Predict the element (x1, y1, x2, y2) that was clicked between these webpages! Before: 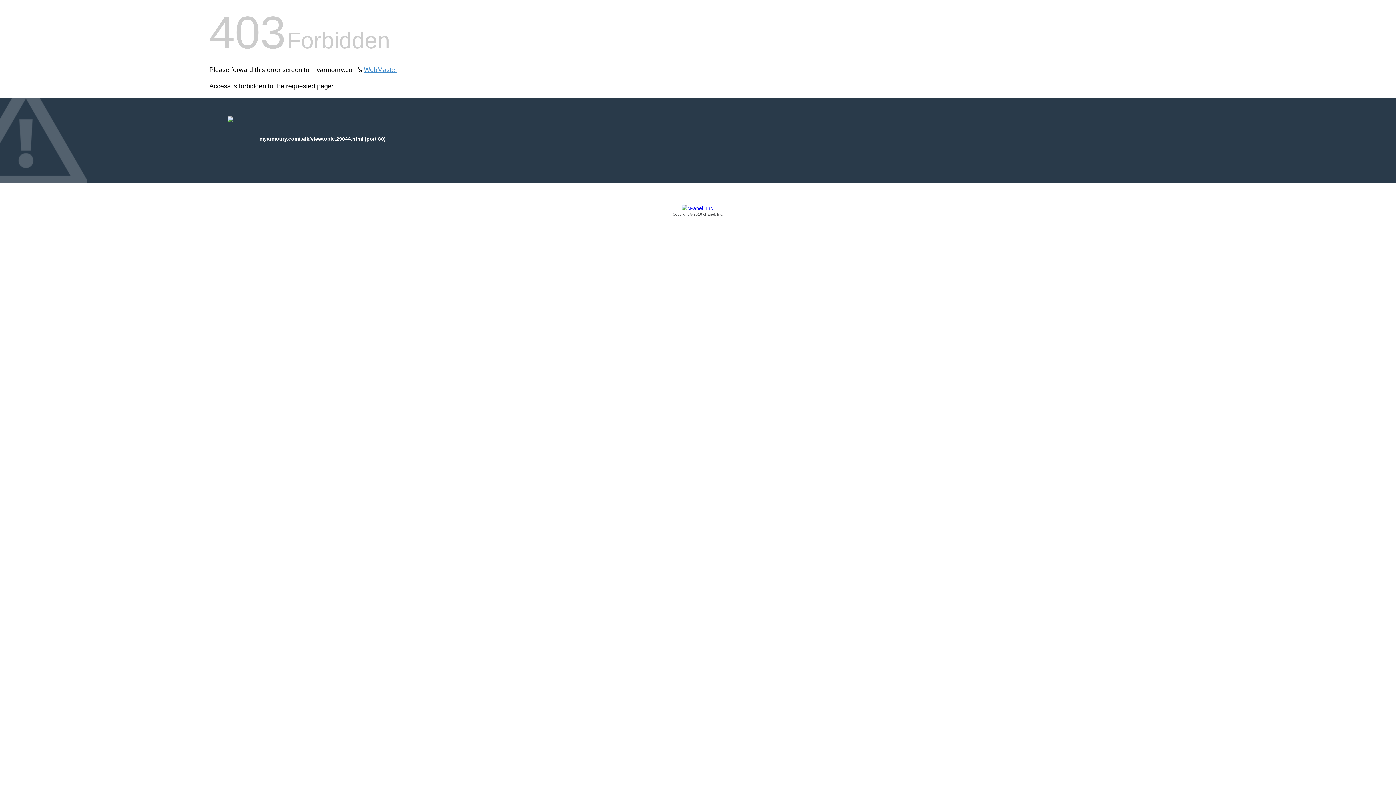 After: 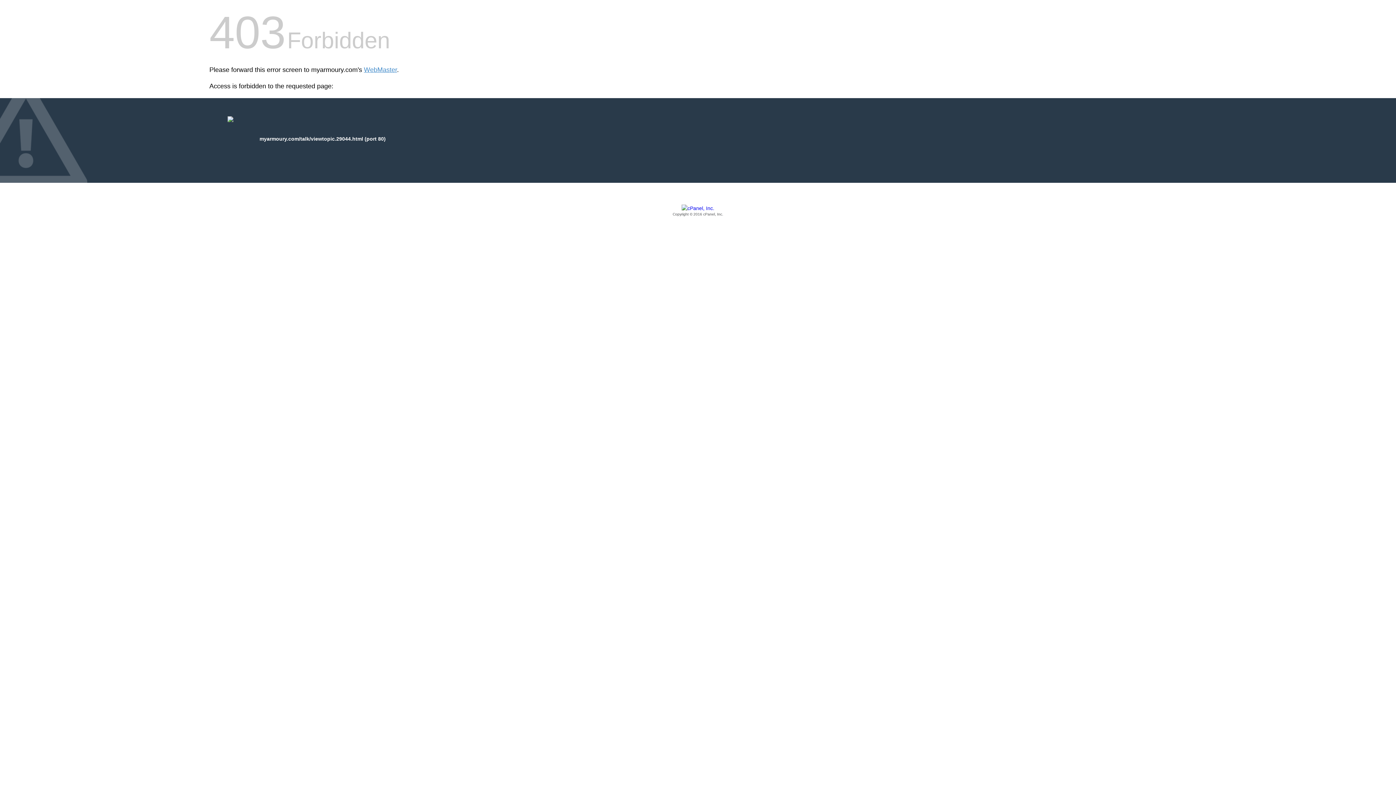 Action: label: Copyright © 2016 cPanel, Inc. bbox: (209, 205, 1186, 217)